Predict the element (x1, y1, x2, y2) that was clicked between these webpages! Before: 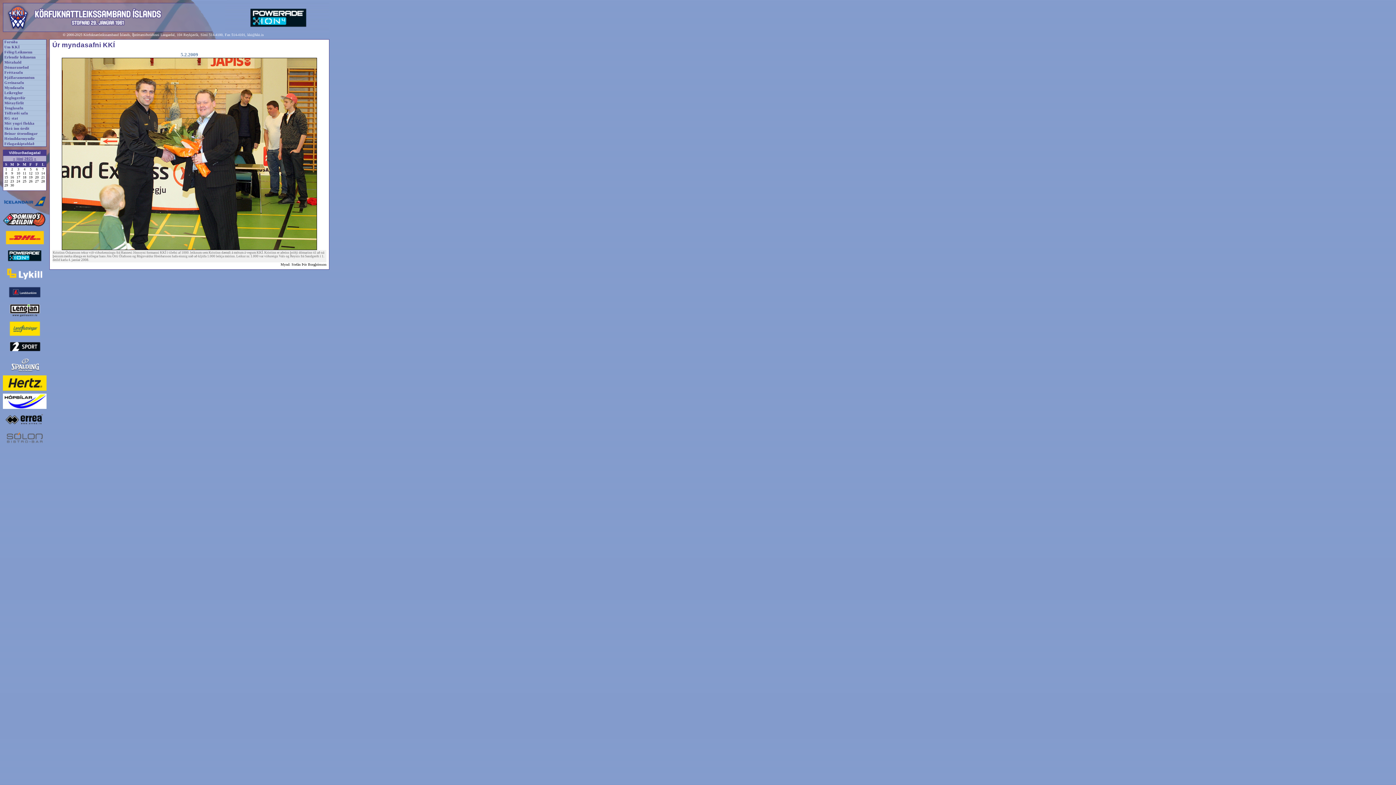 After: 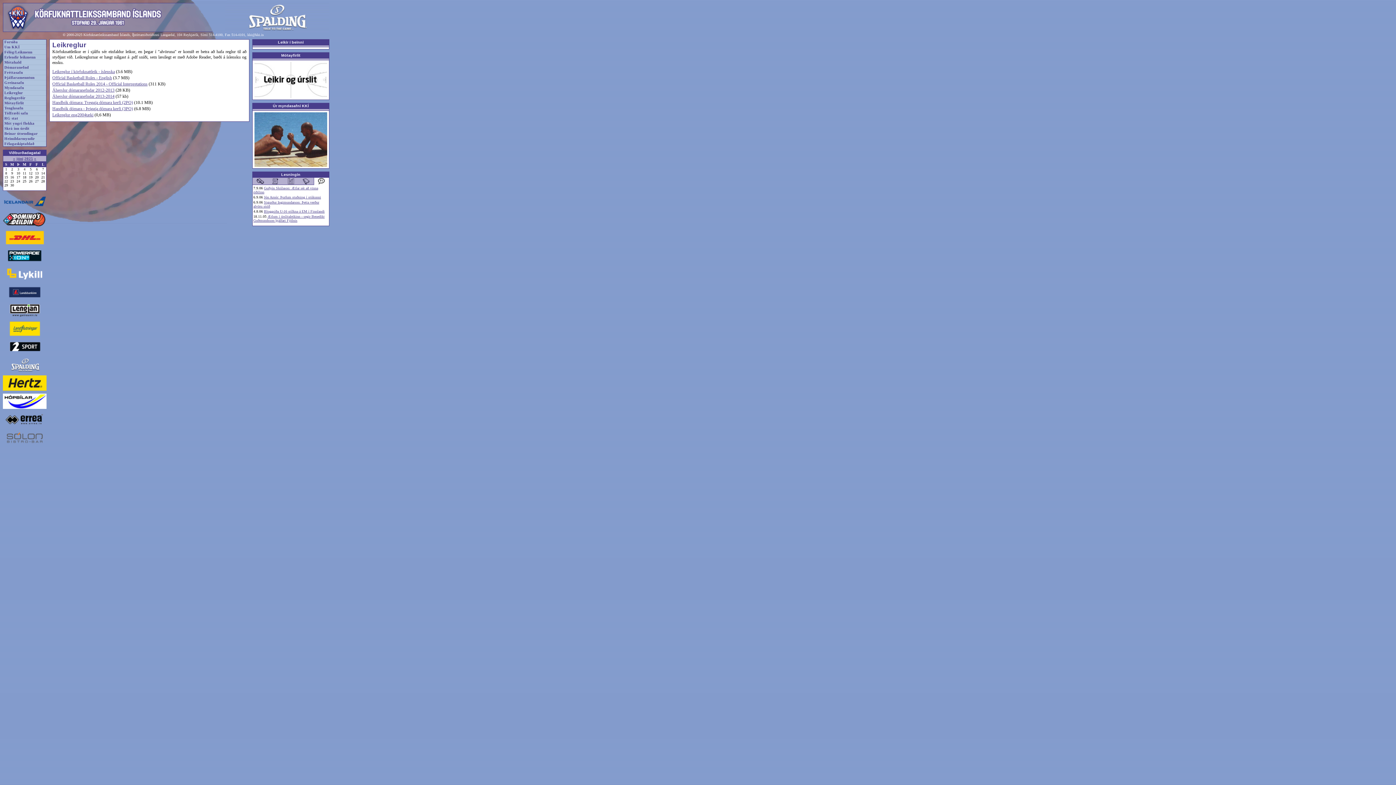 Action: bbox: (4, 90, 22, 94) label: Leikreglur